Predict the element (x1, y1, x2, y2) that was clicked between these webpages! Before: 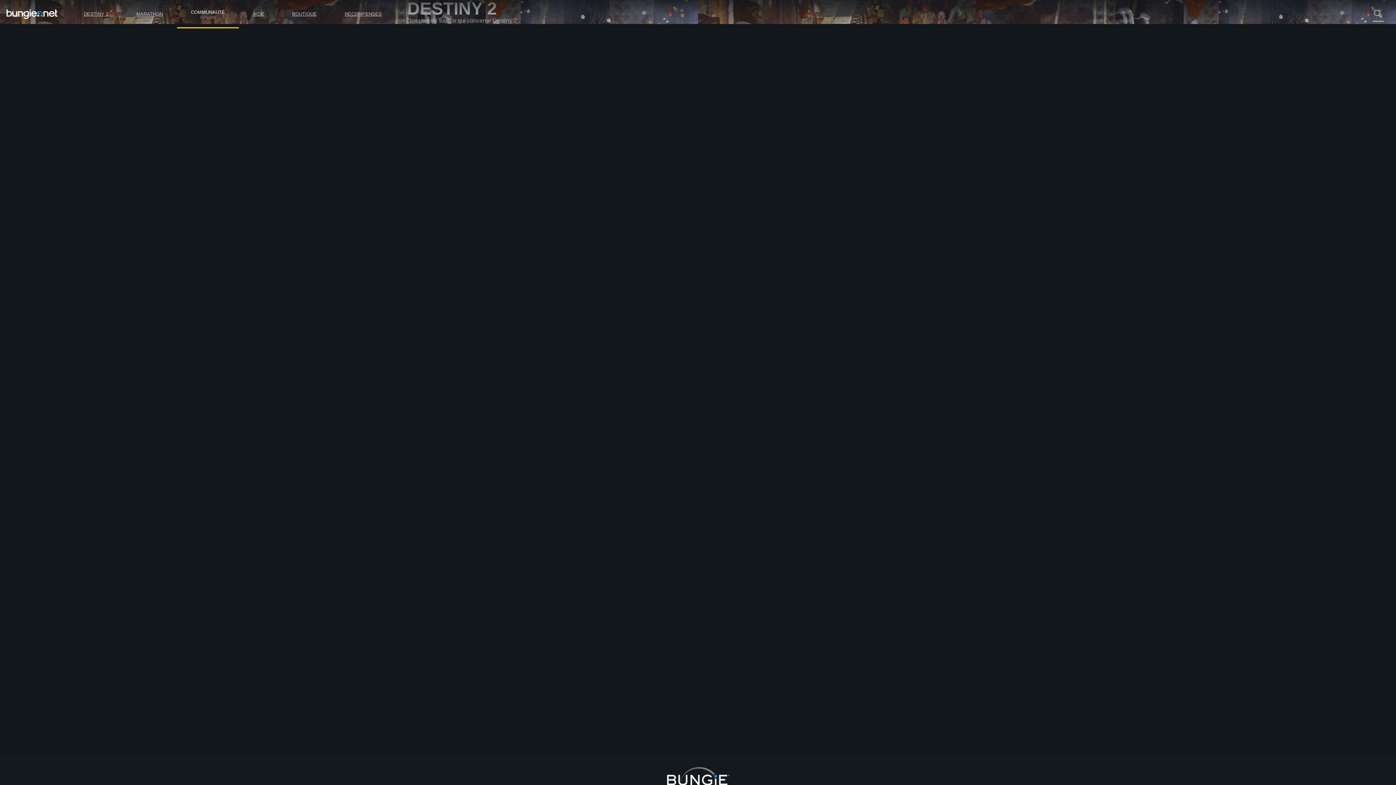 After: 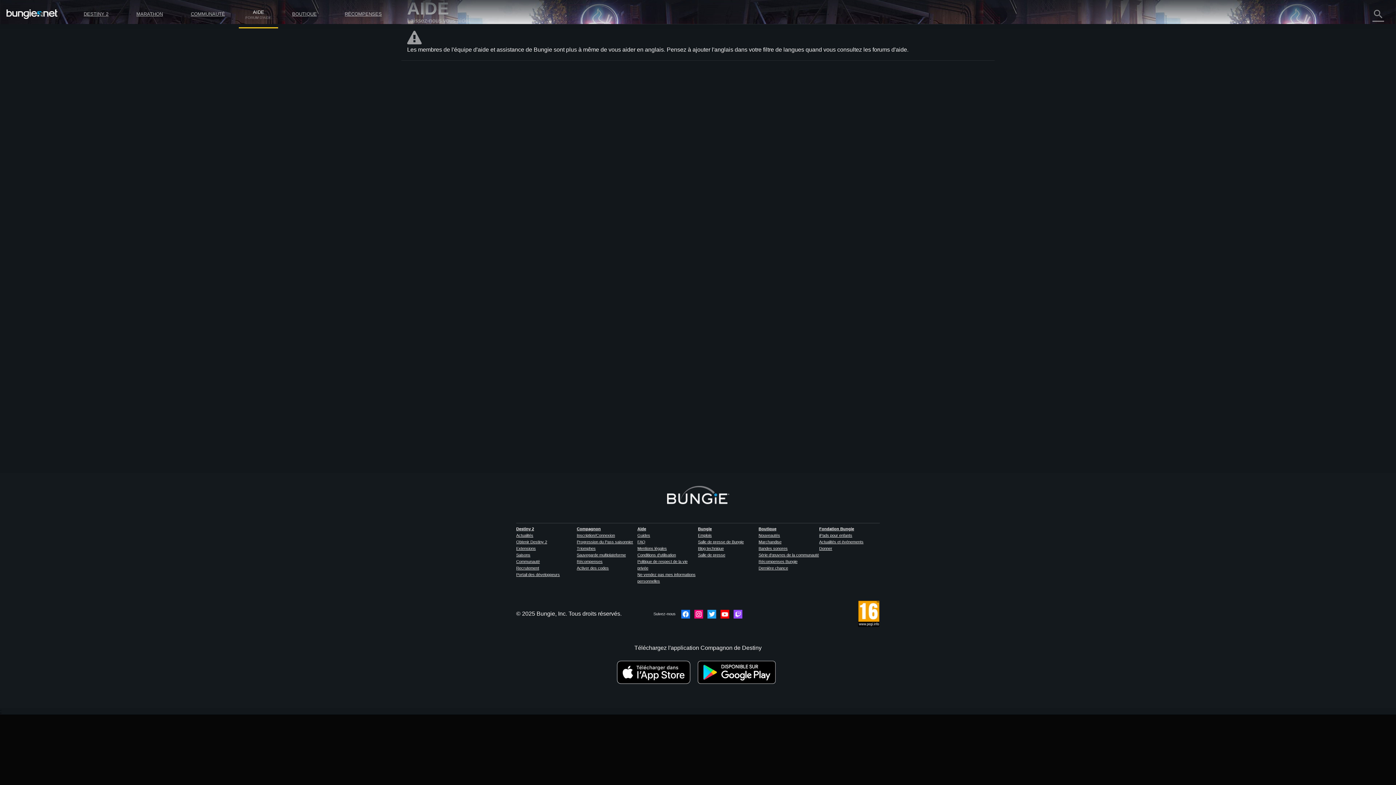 Action: label: Compagnon - iOS bbox: (407, 153, 458, 159)